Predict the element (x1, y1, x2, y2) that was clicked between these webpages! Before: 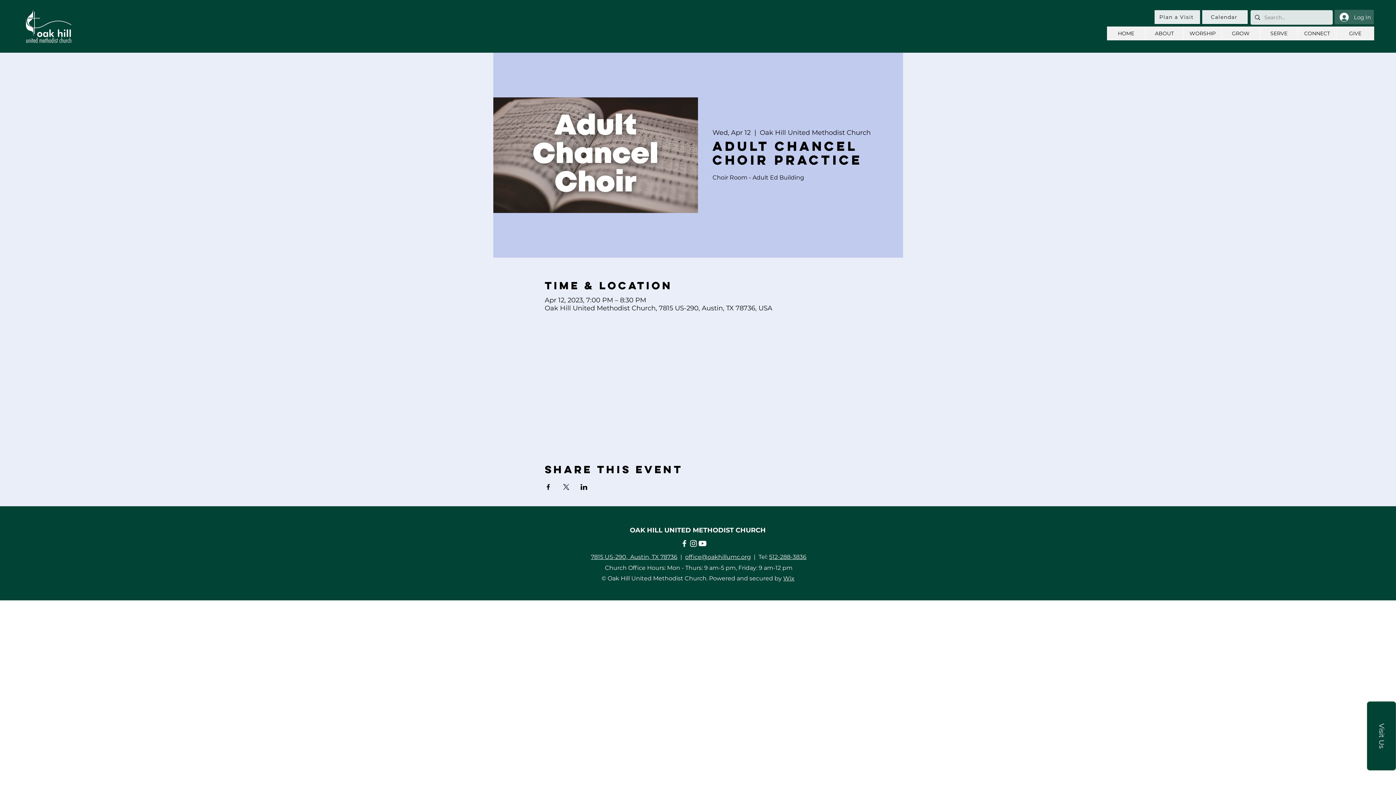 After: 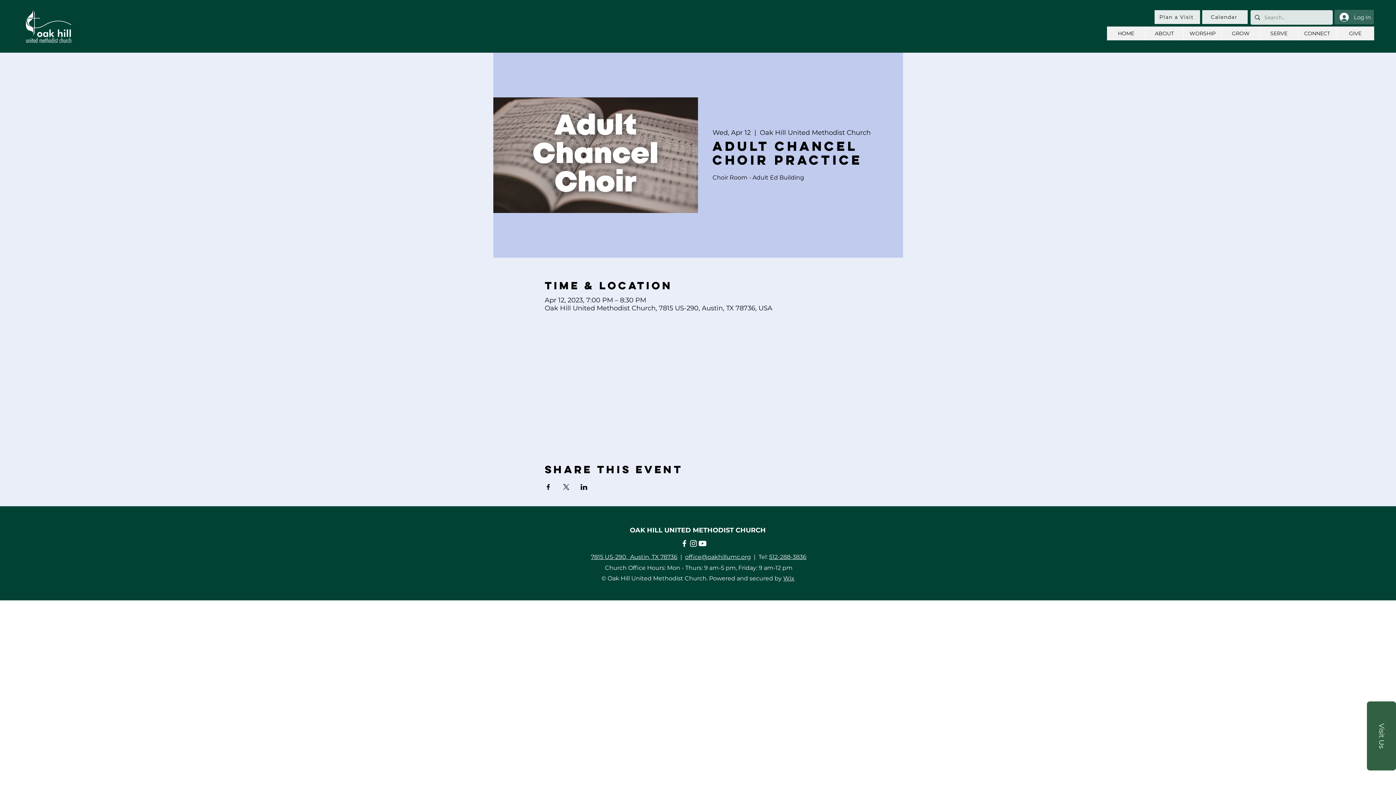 Action: label: Visit Us bbox: (1367, 701, 1396, 770)